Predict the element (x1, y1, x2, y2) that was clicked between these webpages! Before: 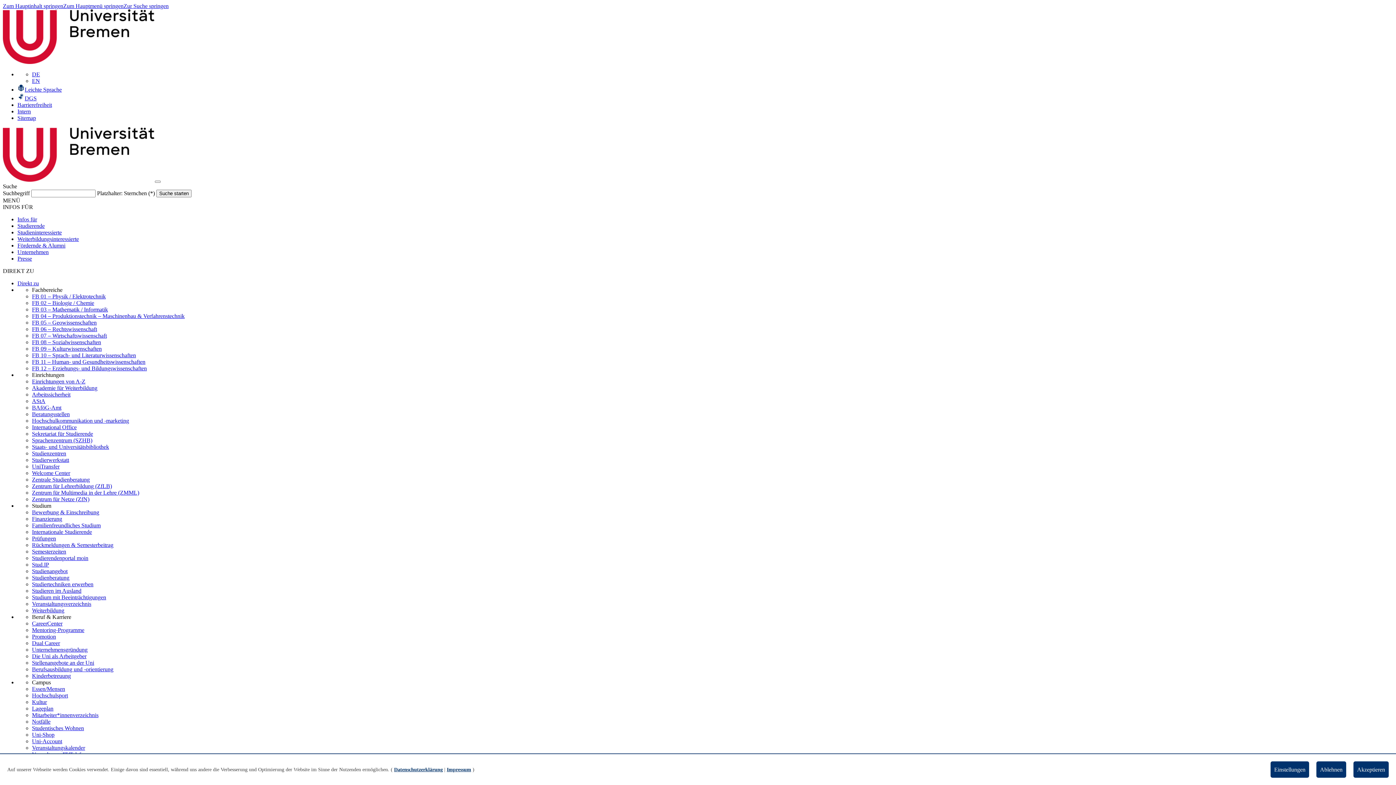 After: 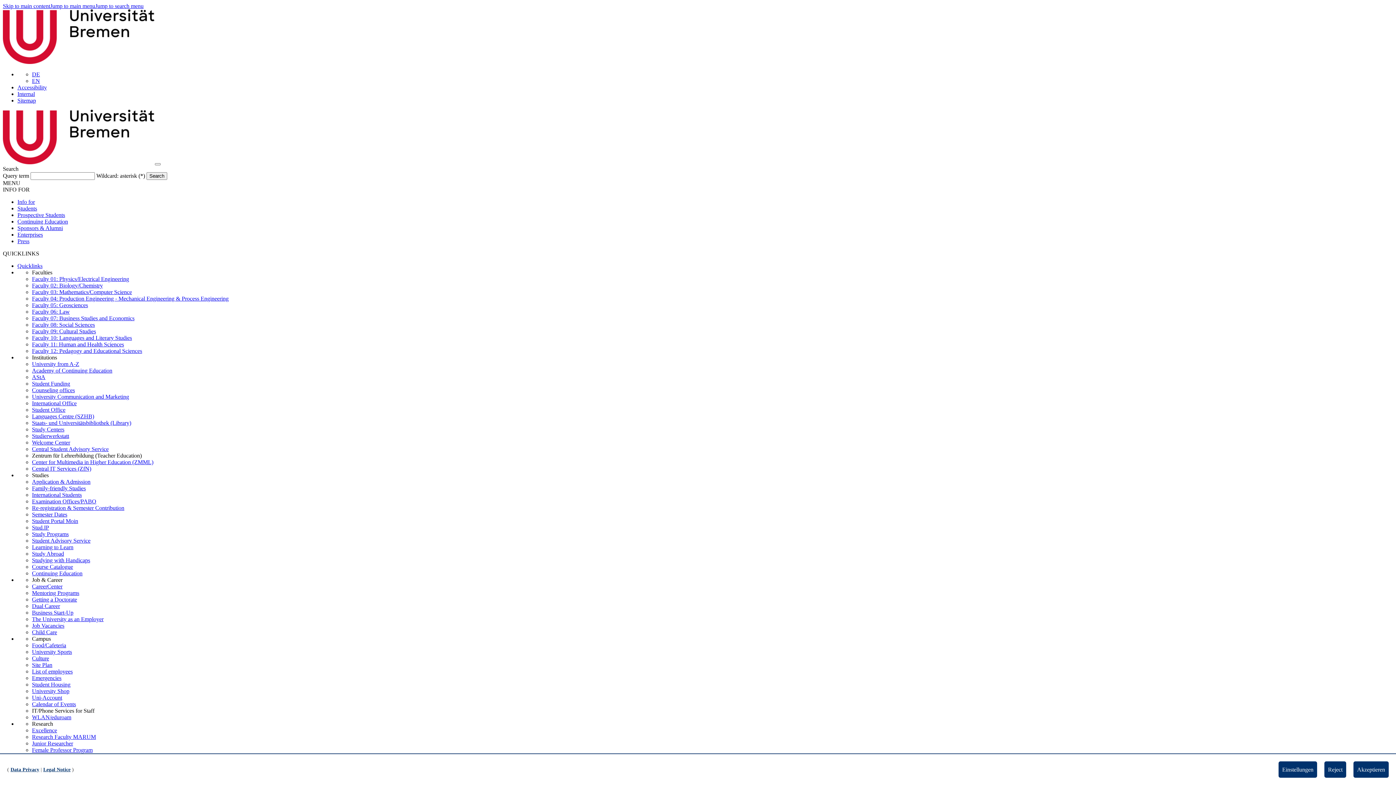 Action: label: EN bbox: (32, 77, 40, 84)